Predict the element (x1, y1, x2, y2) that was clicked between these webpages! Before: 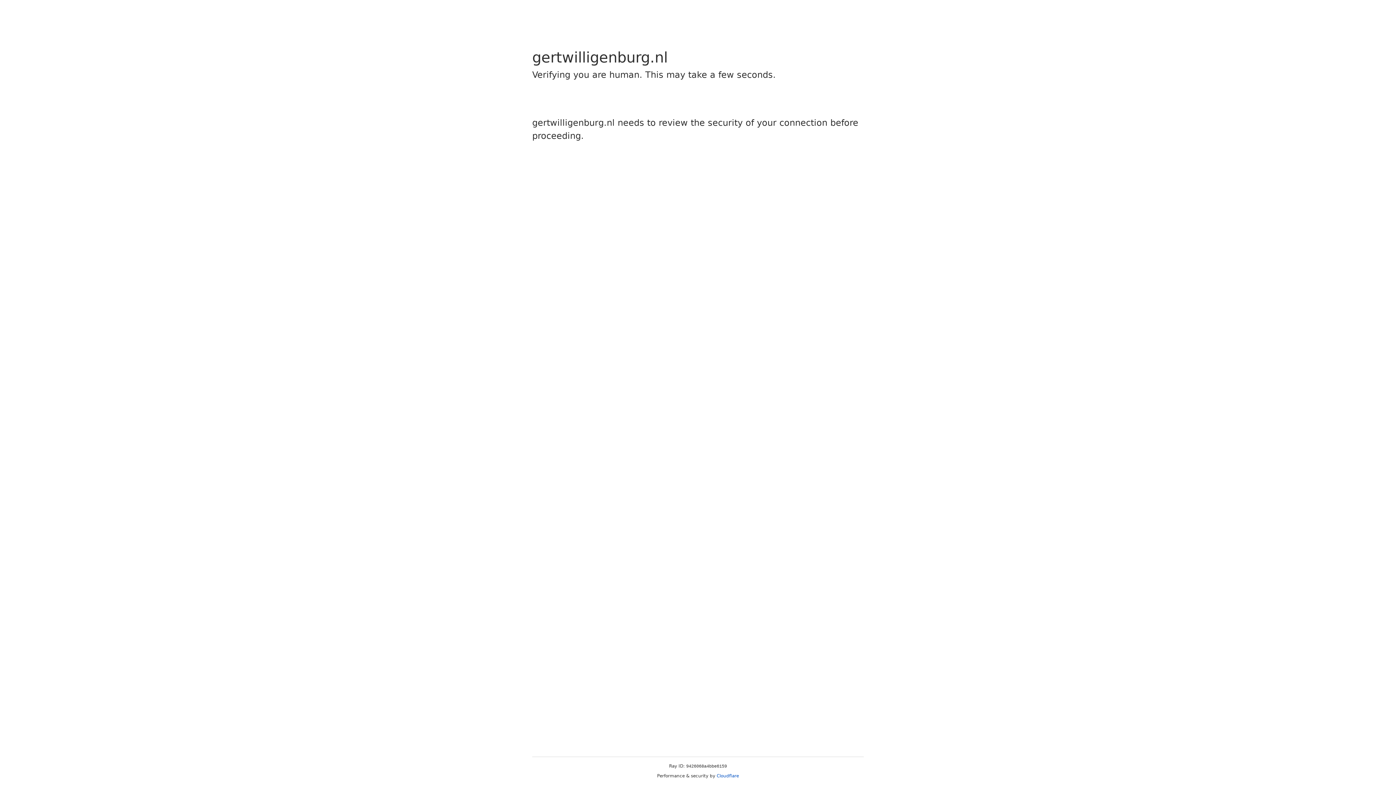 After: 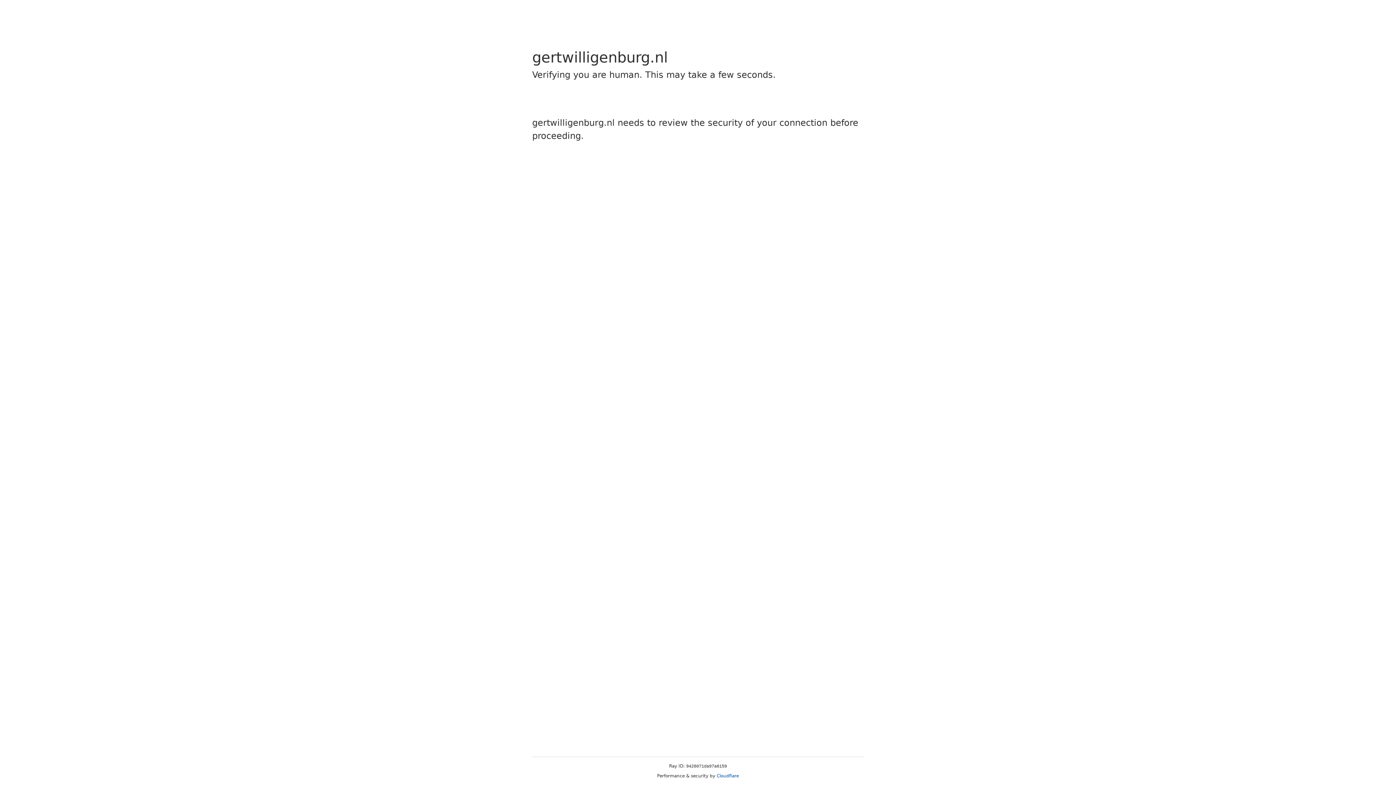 Action: bbox: (716, 773, 739, 778) label: Cloudflare